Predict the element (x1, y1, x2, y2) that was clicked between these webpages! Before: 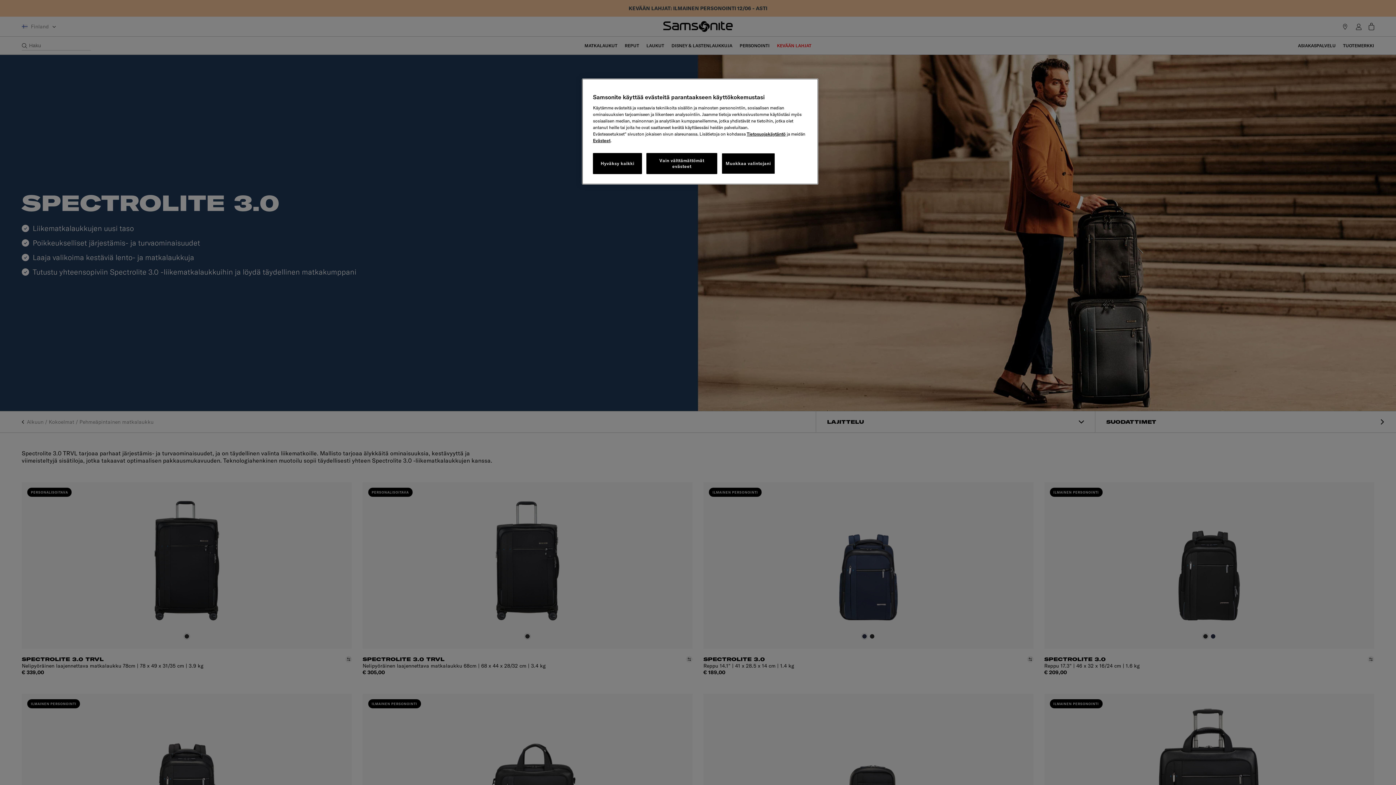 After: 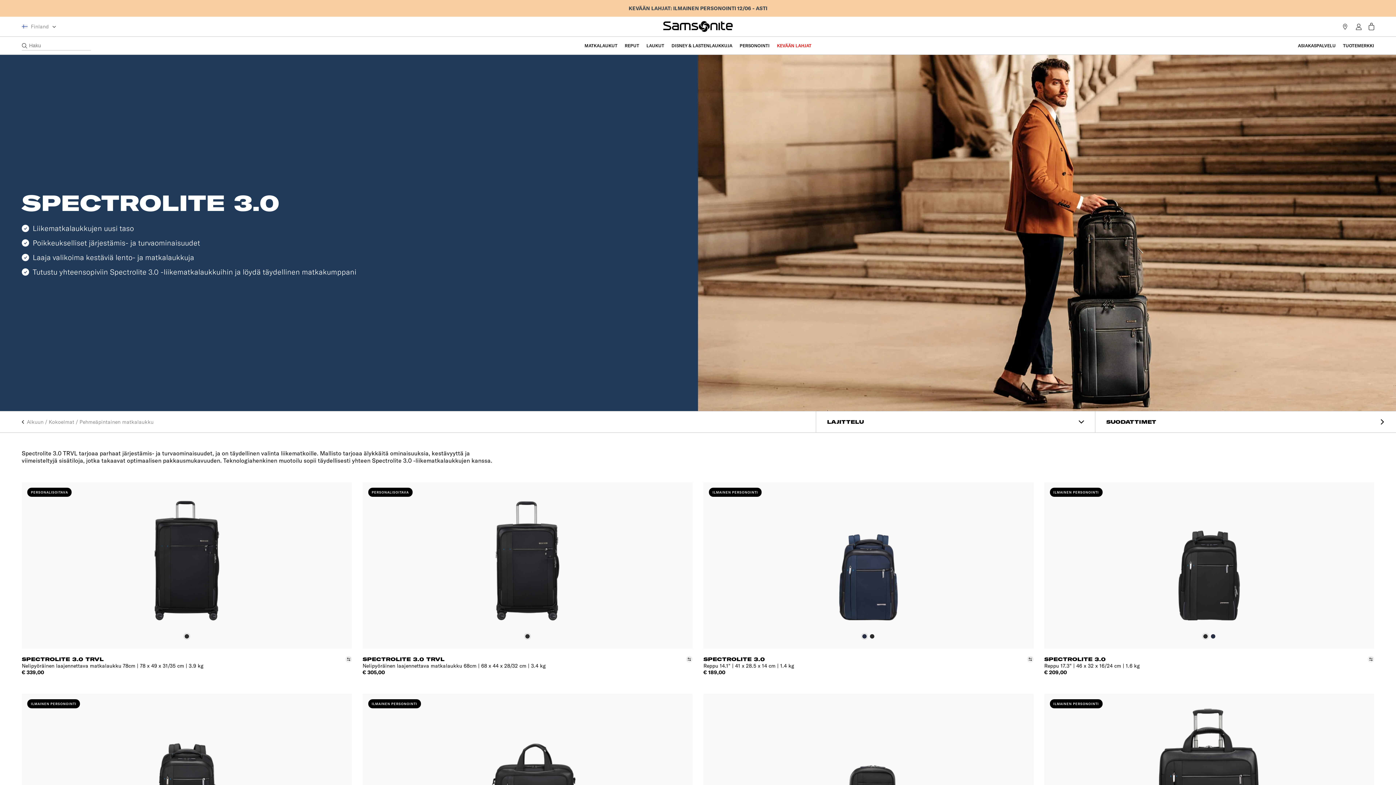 Action: bbox: (593, 153, 642, 174) label: Hyväksy kaikki